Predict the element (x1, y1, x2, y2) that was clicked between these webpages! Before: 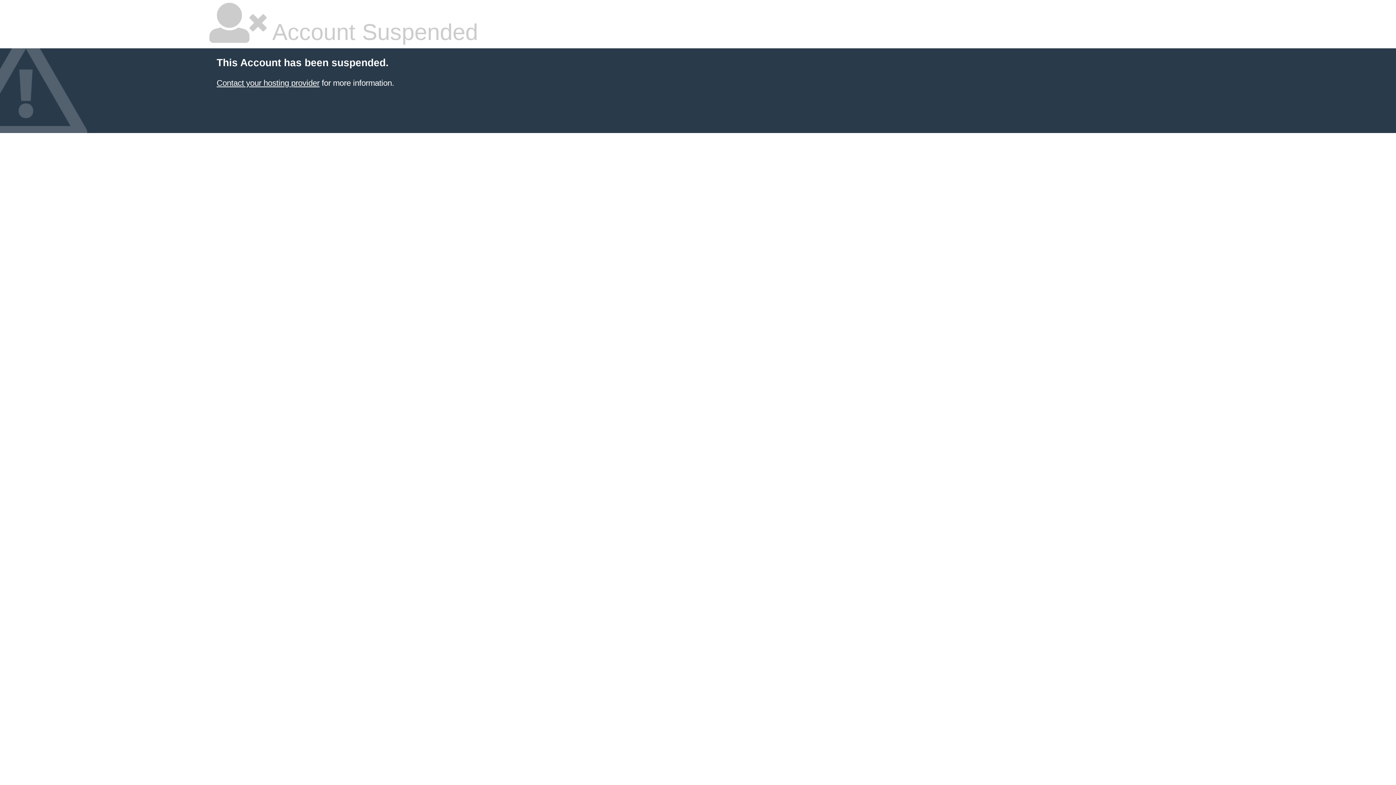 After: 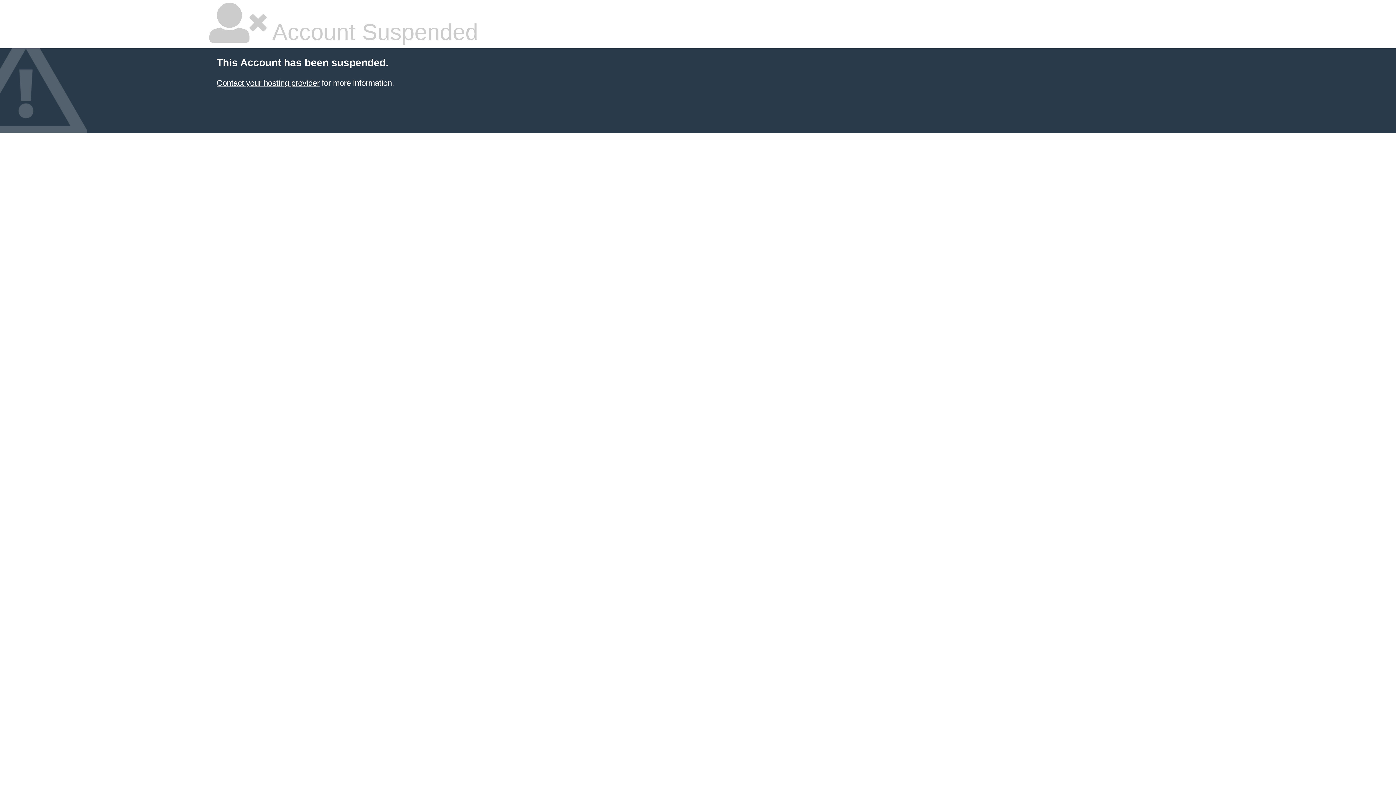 Action: label: Contact your hosting provider bbox: (216, 78, 319, 87)